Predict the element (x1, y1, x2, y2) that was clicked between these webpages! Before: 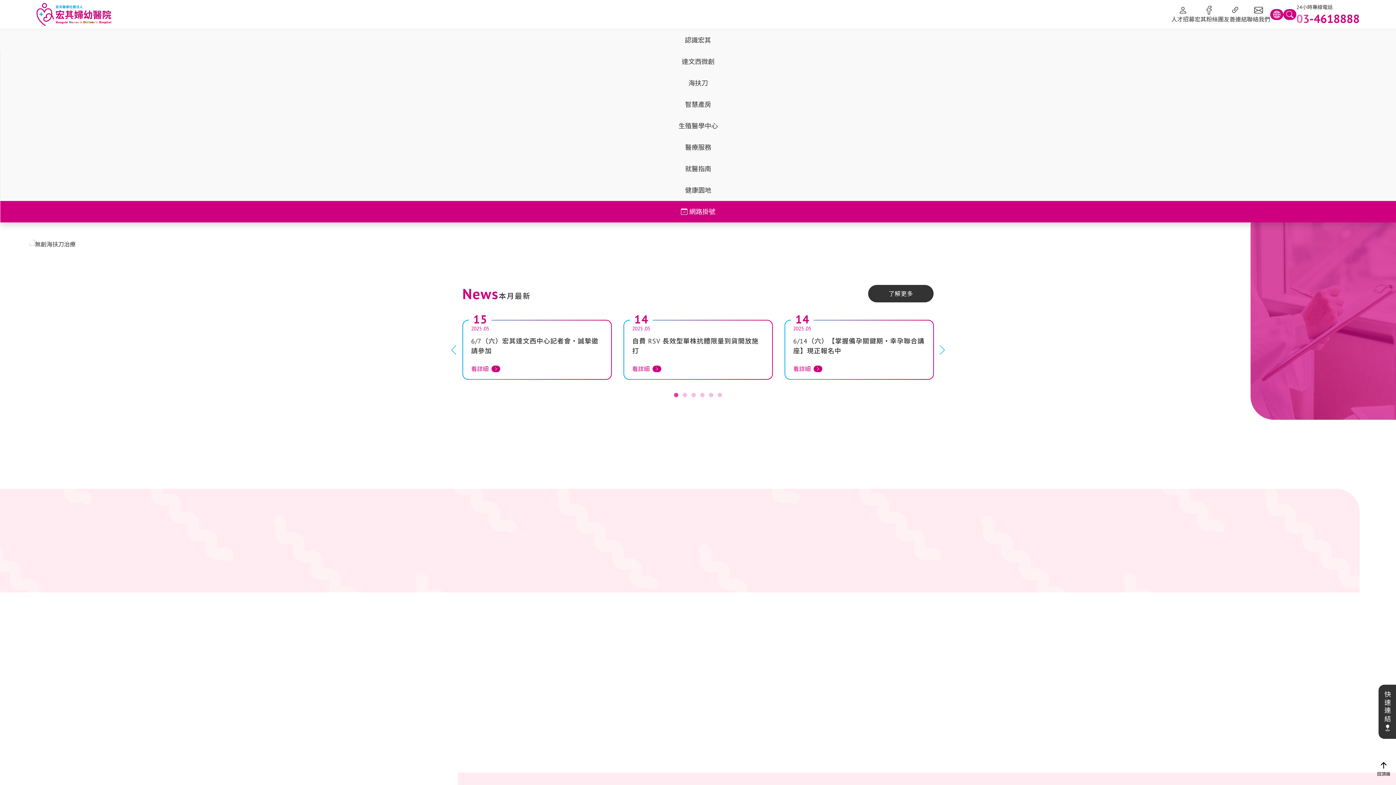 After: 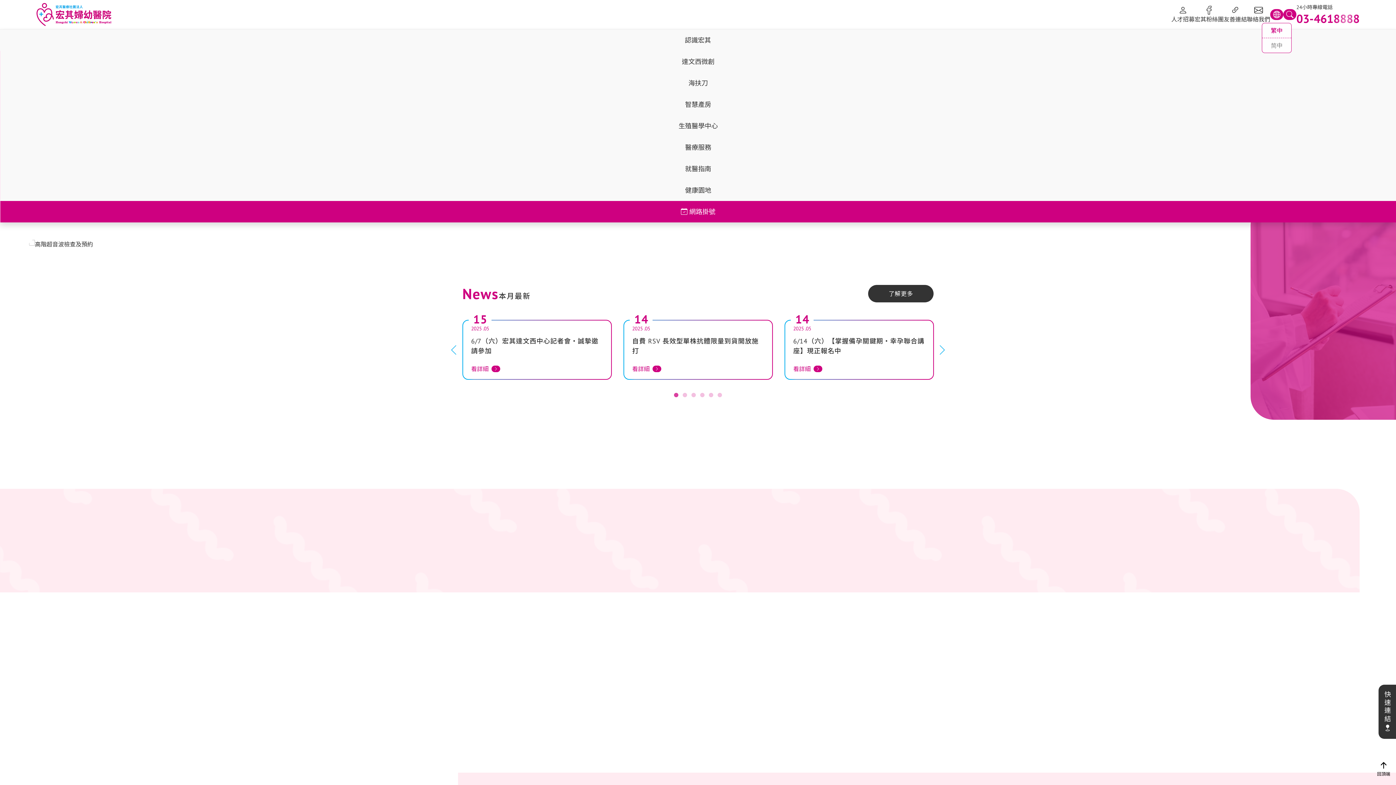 Action: bbox: (1270, 9, 1283, 20)